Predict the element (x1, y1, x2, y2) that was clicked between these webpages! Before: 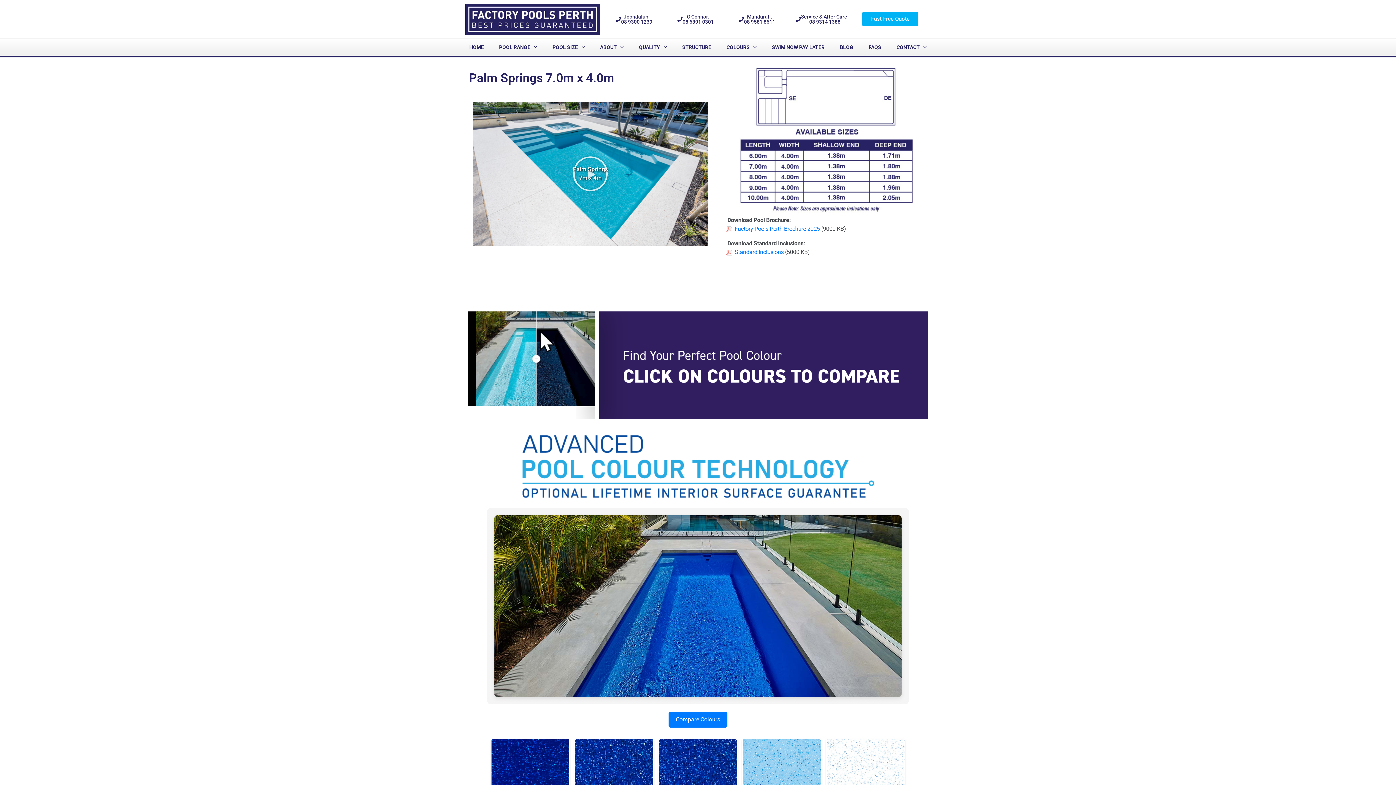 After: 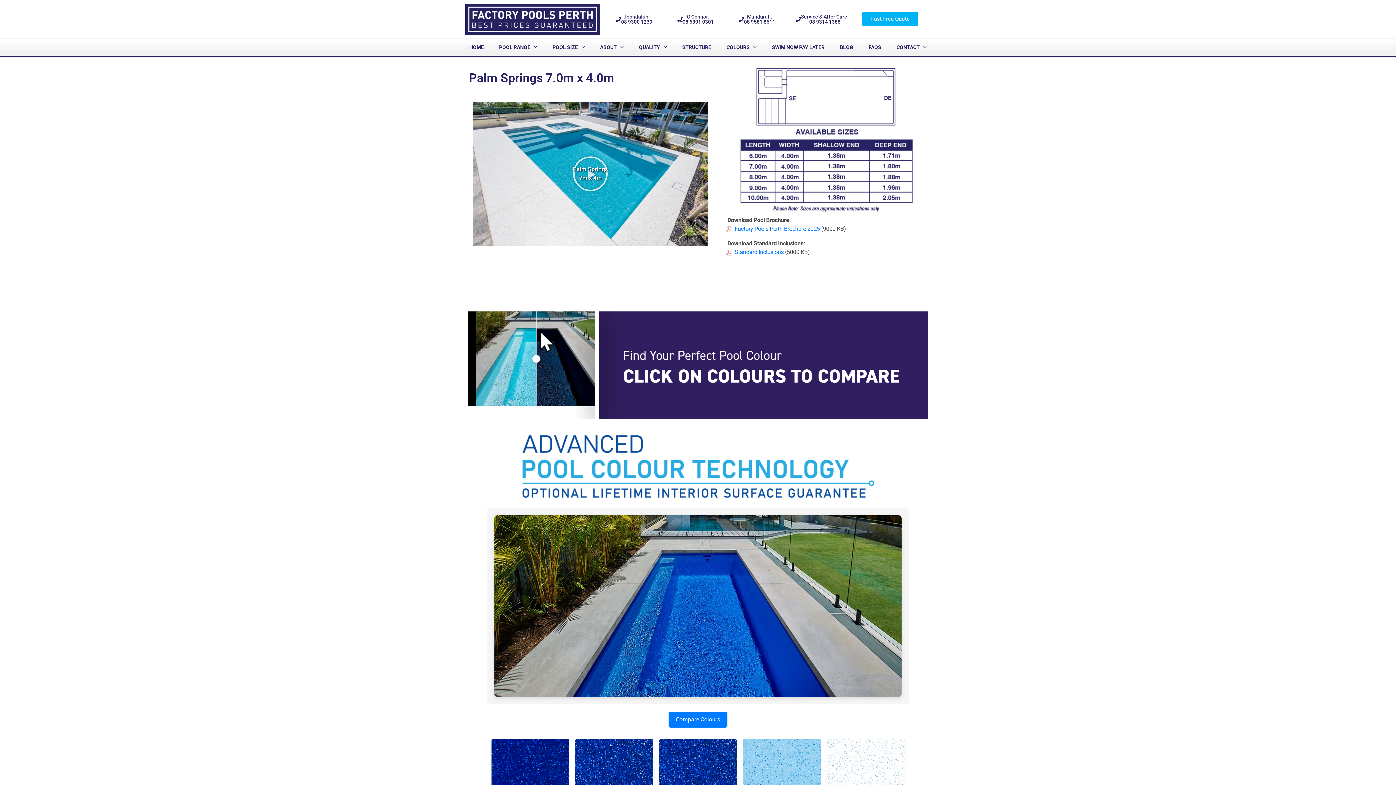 Action: label: O'Connor:
08 6391 0301 bbox: (674, 10, 717, 27)